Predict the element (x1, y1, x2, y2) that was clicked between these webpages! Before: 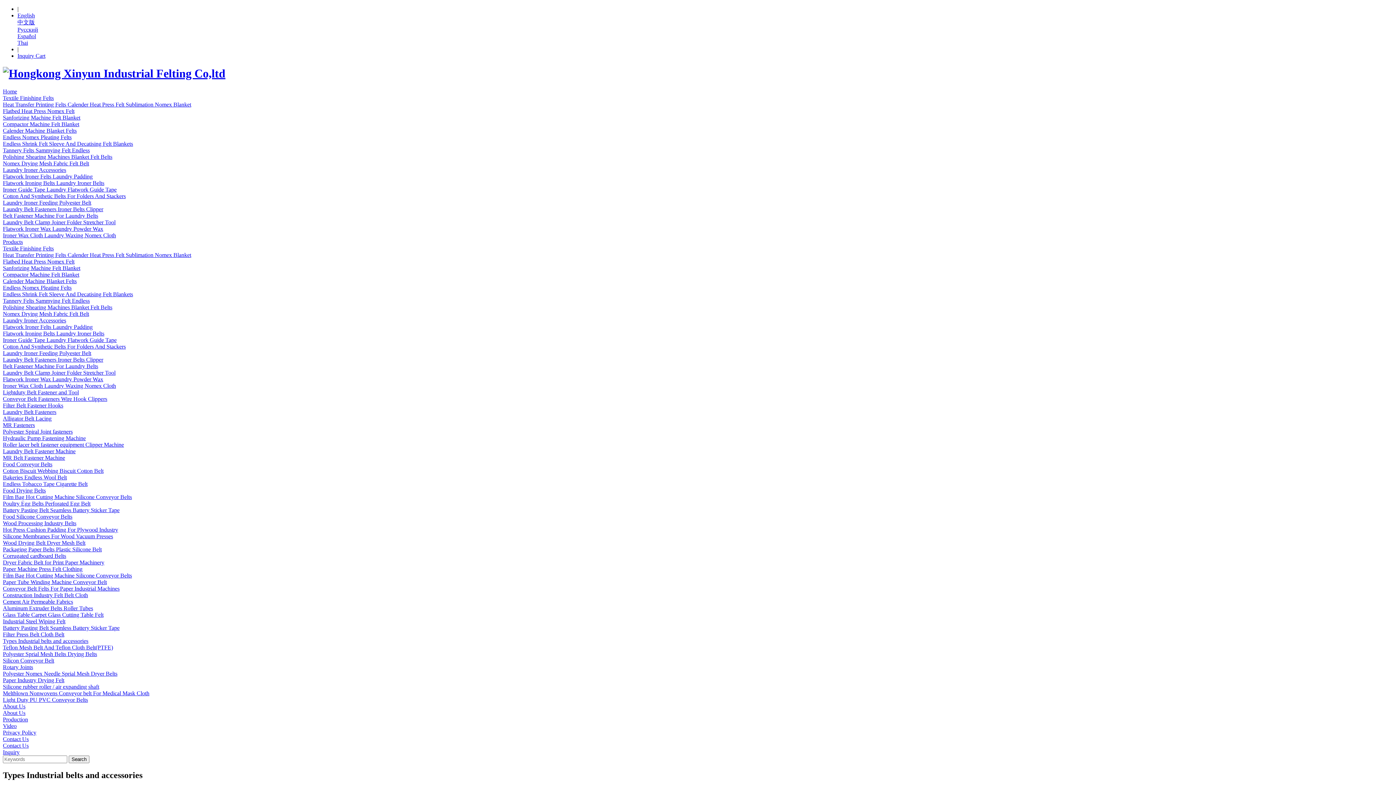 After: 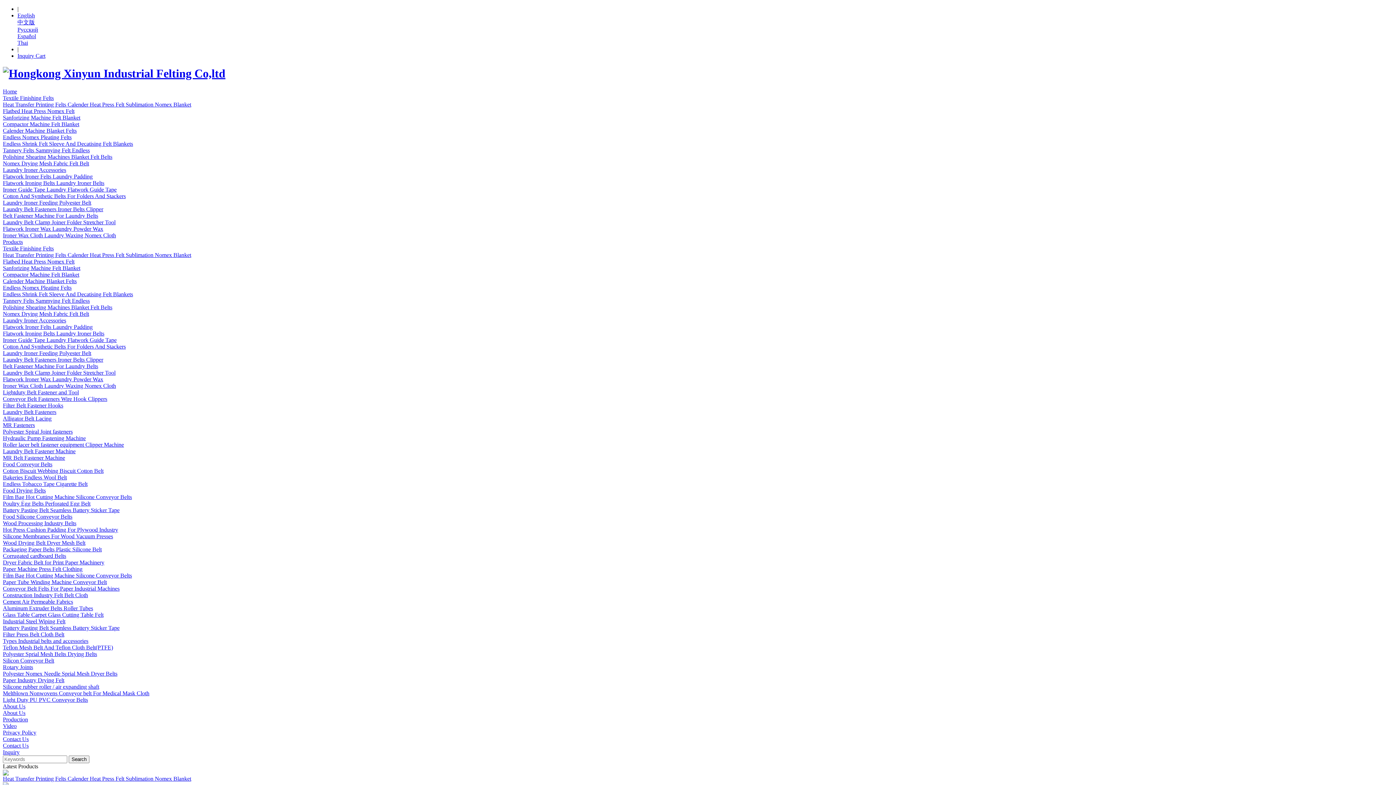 Action: bbox: (2, 67, 225, 80)